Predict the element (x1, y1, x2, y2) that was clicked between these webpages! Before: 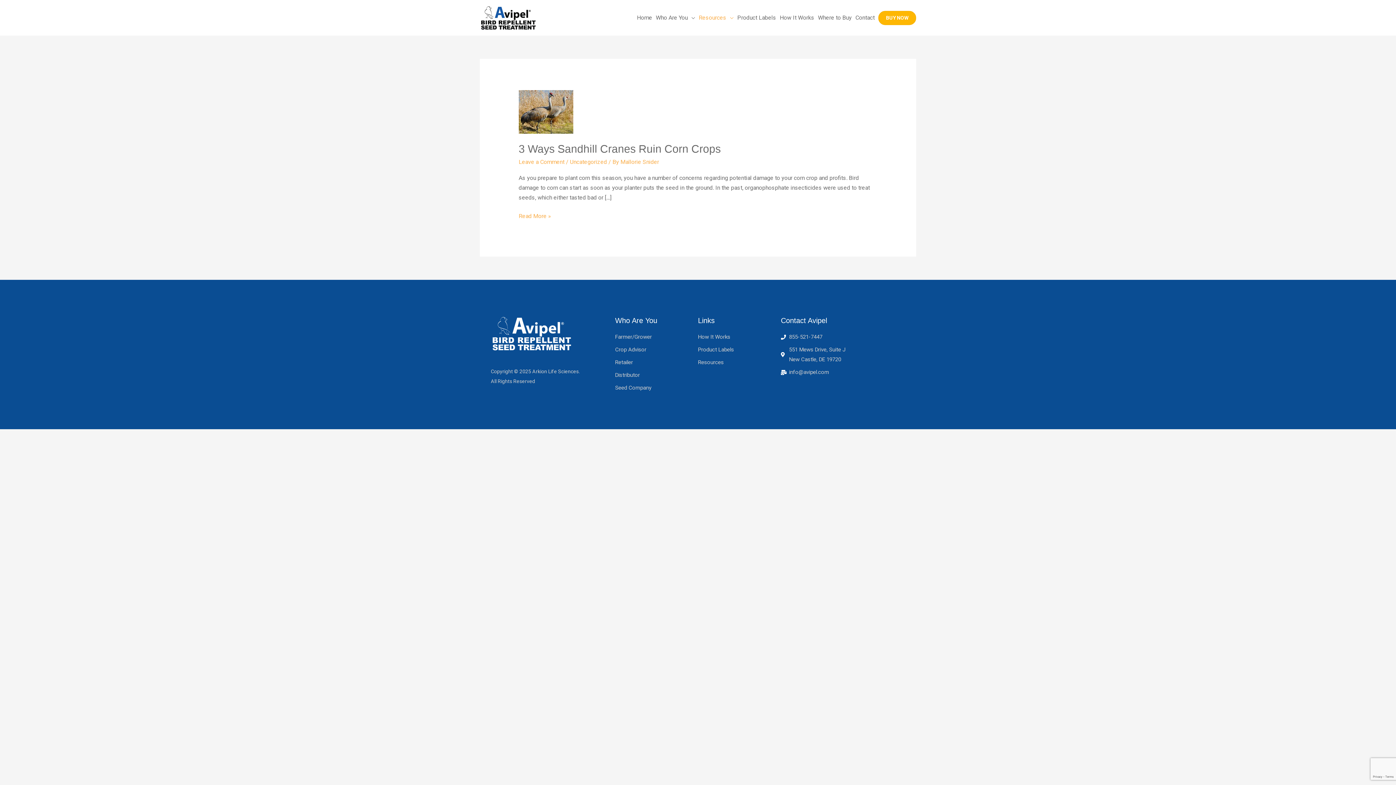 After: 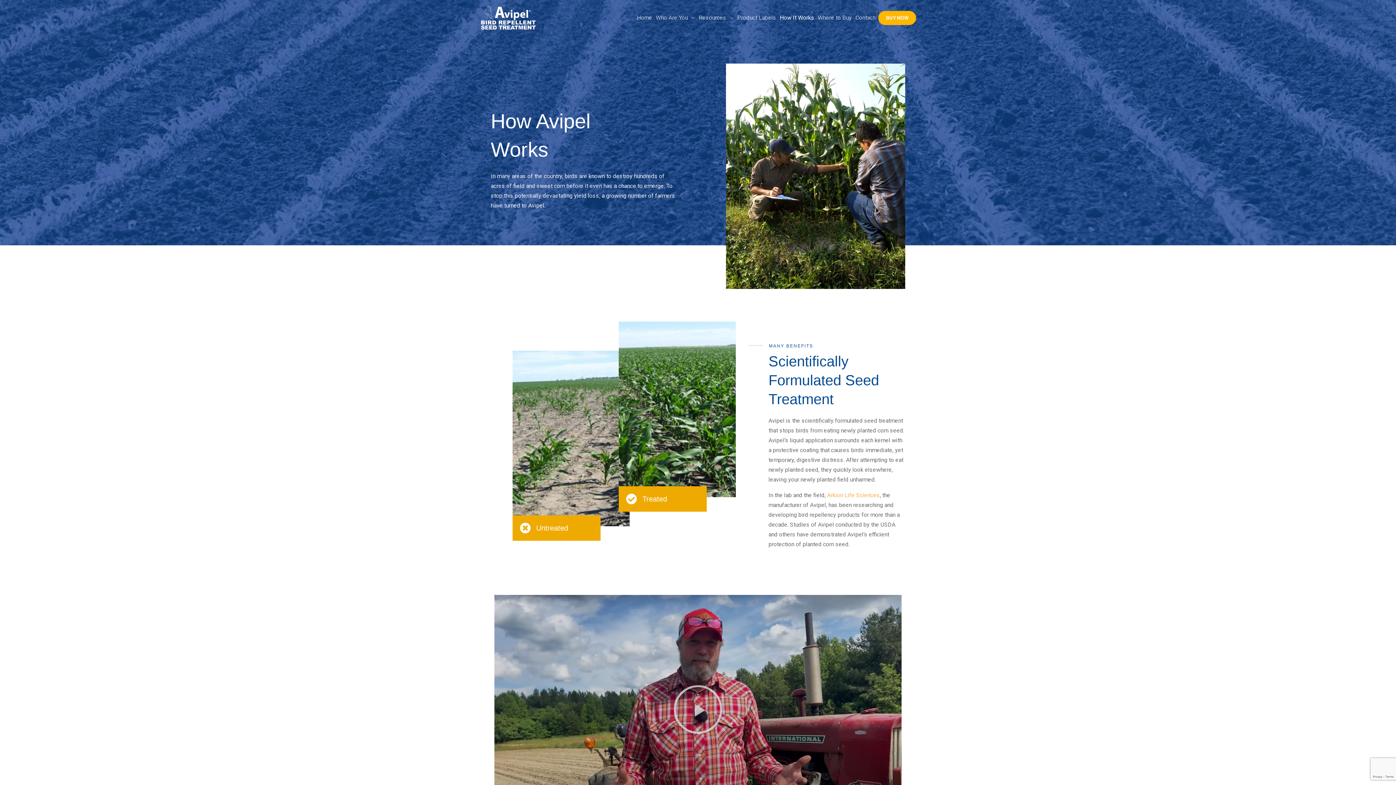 Action: label: How It Works bbox: (698, 332, 781, 342)